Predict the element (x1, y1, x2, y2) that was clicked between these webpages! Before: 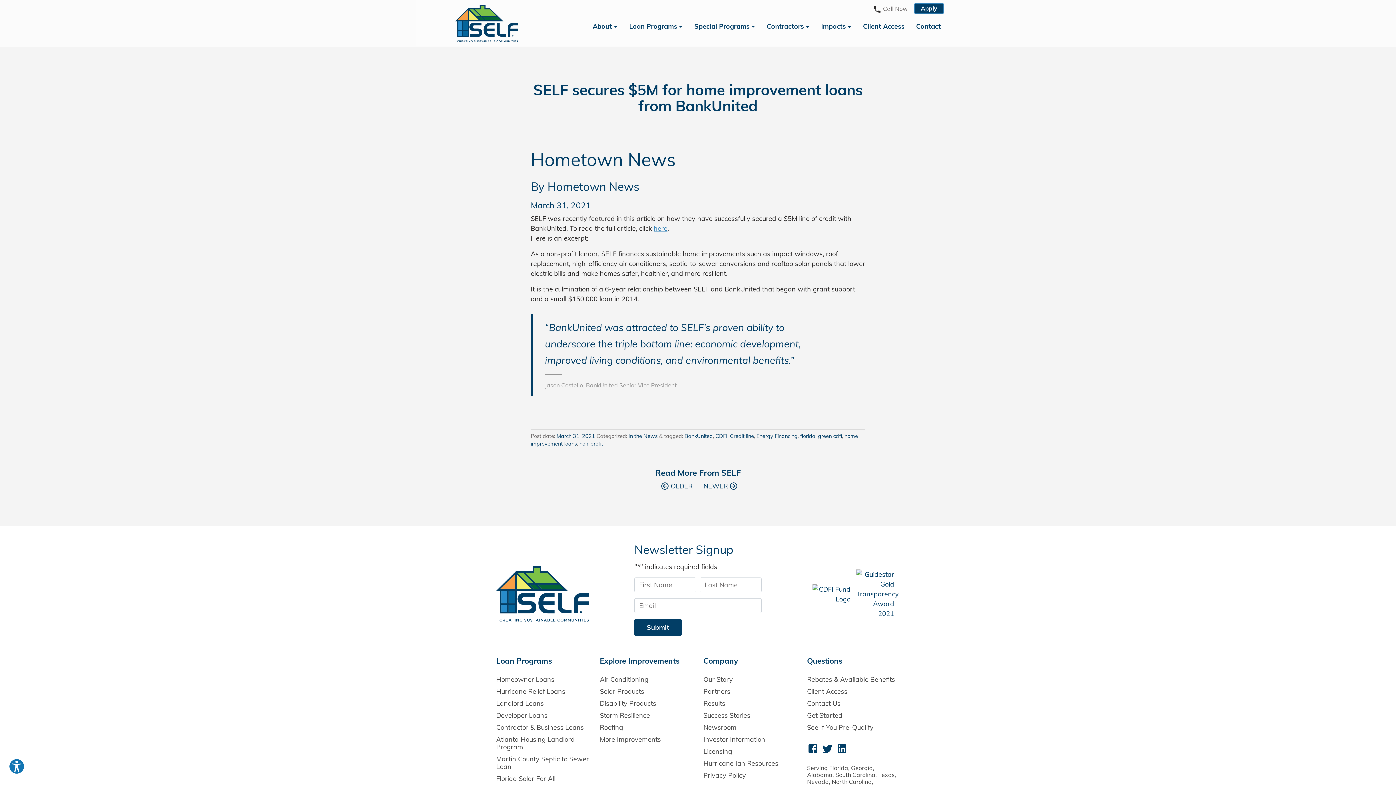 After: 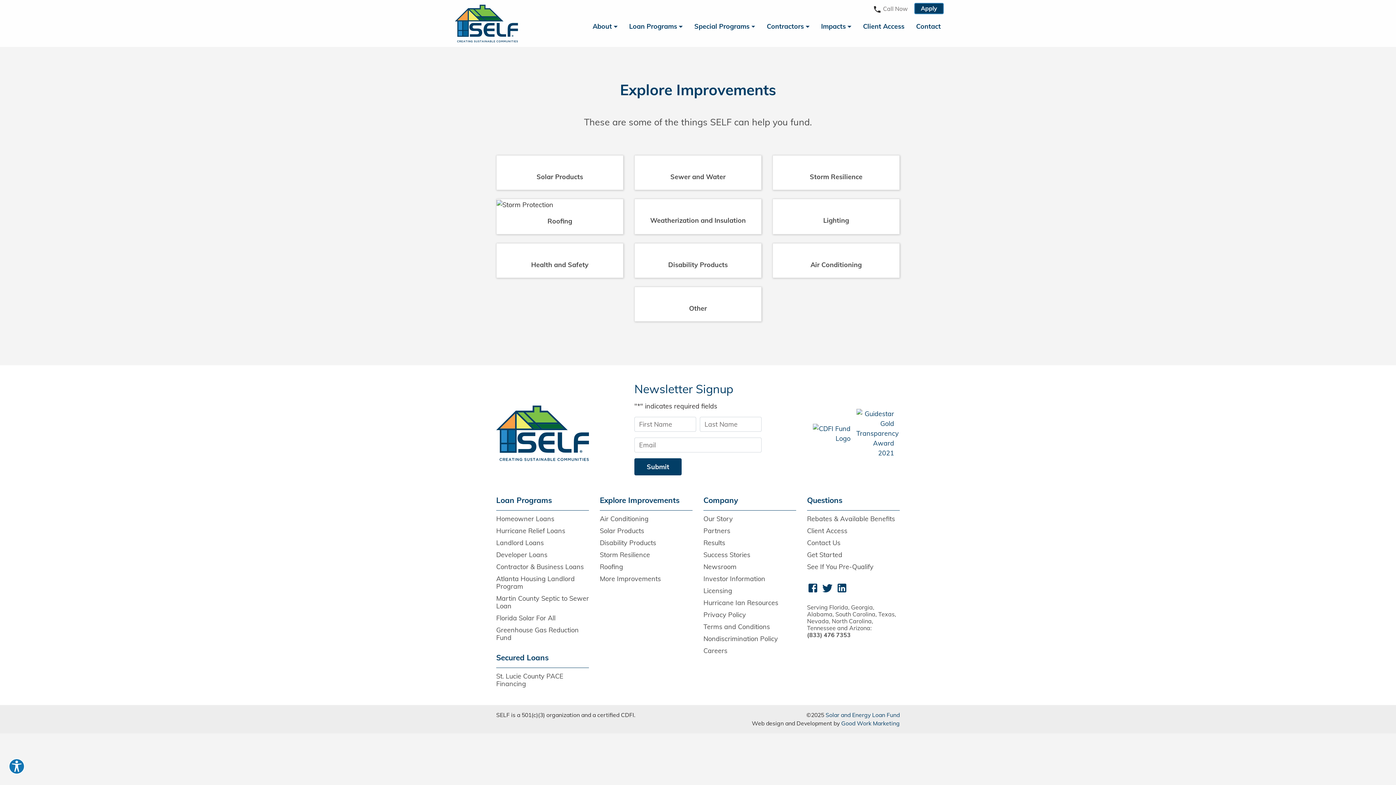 Action: bbox: (600, 735, 661, 744) label: More Improvements